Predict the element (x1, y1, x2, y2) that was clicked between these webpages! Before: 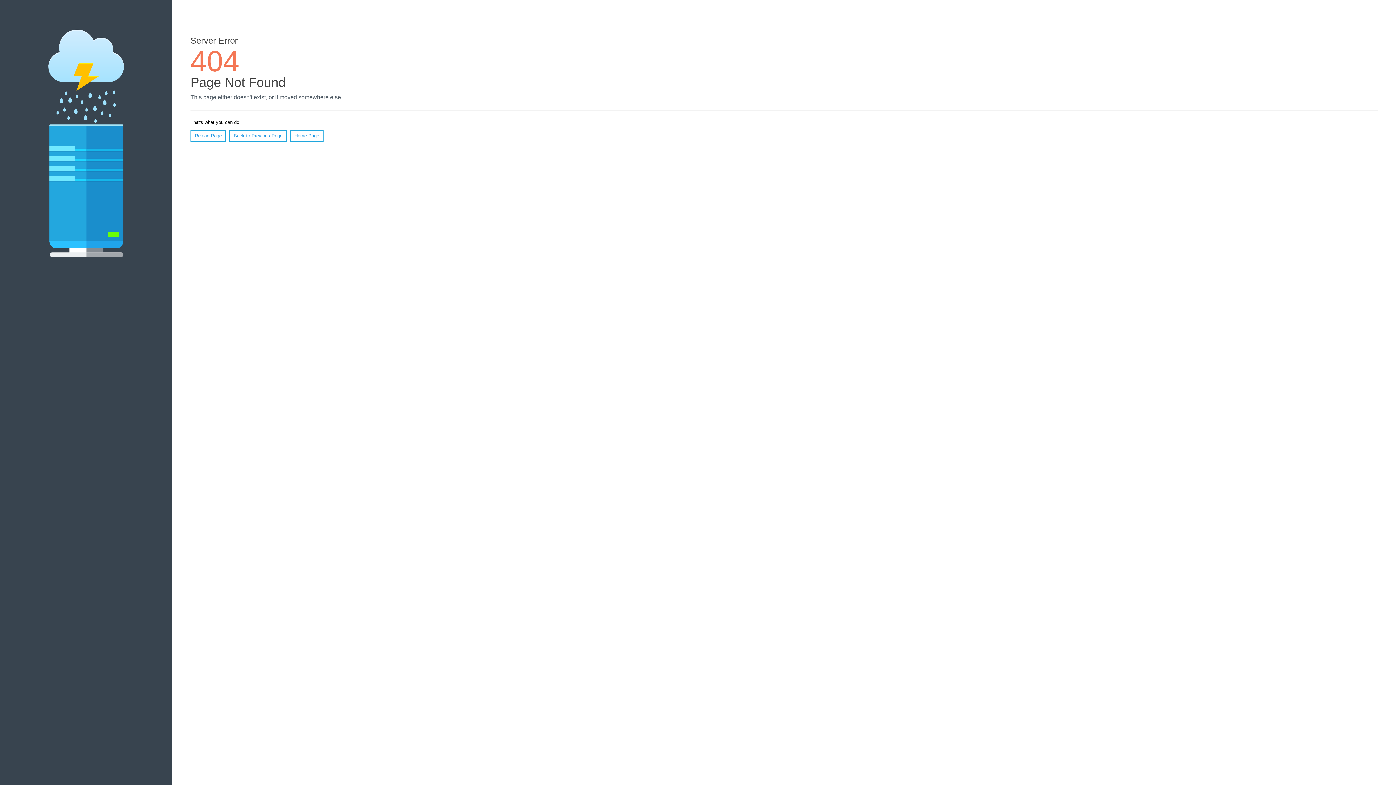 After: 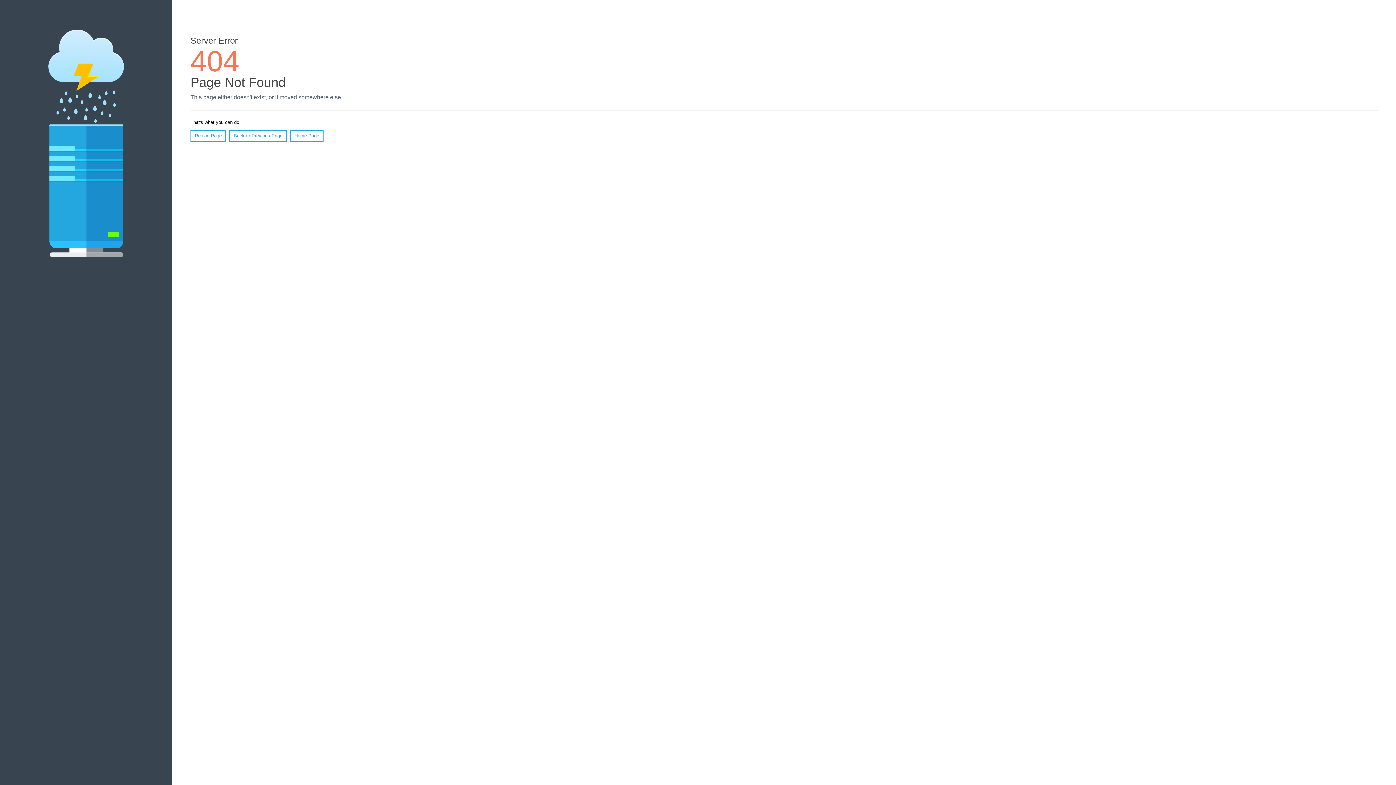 Action: label: Reload Page bbox: (190, 130, 226, 141)